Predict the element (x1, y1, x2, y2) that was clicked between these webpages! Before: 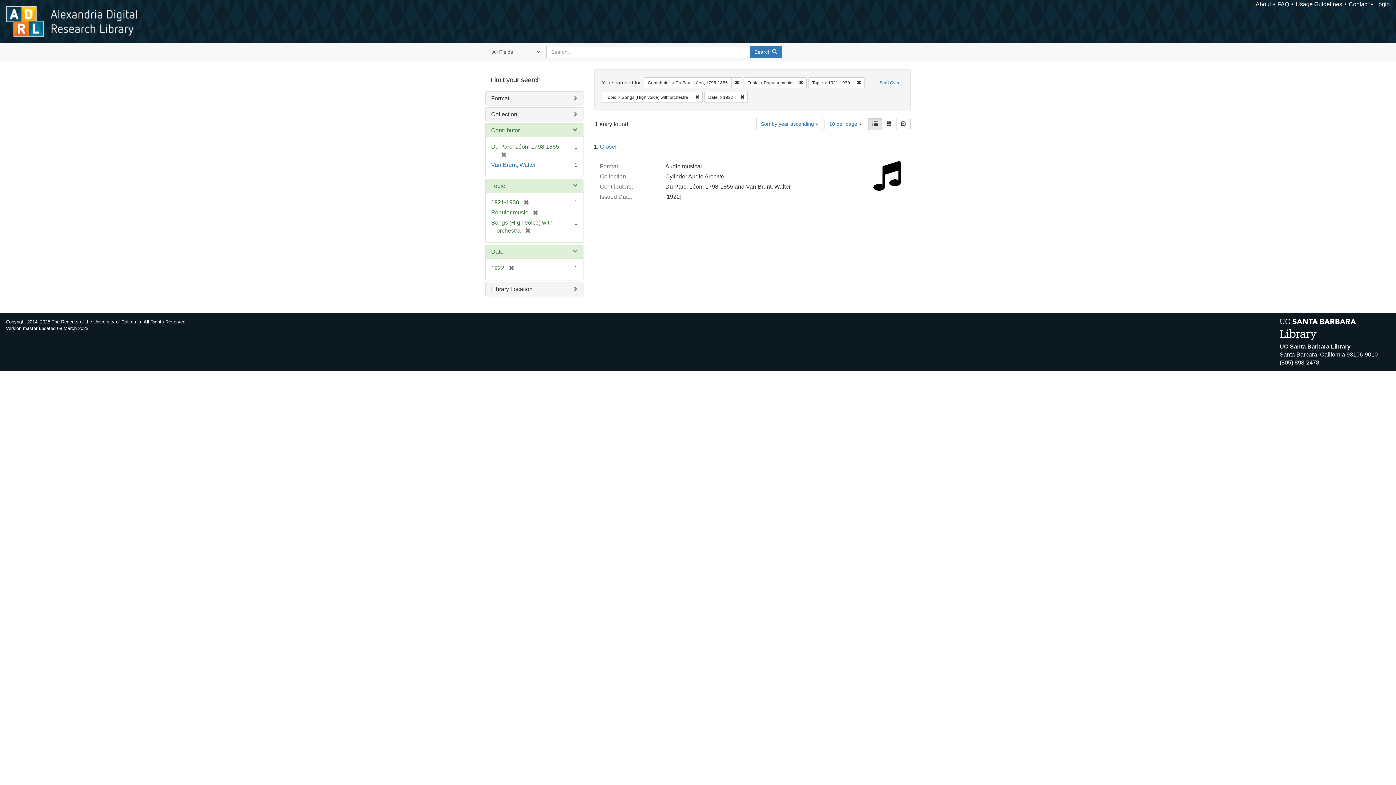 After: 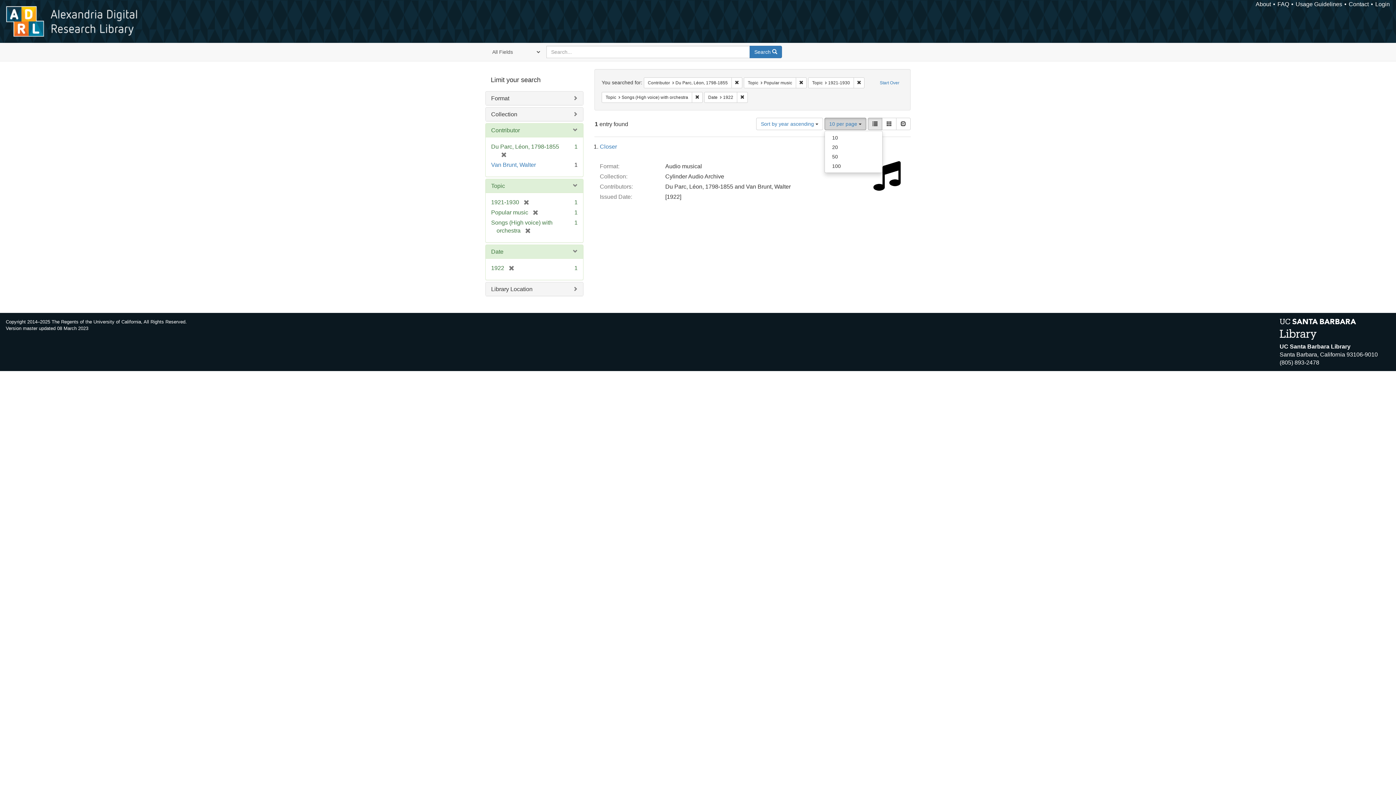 Action: bbox: (824, 117, 866, 130) label: 10 per page 